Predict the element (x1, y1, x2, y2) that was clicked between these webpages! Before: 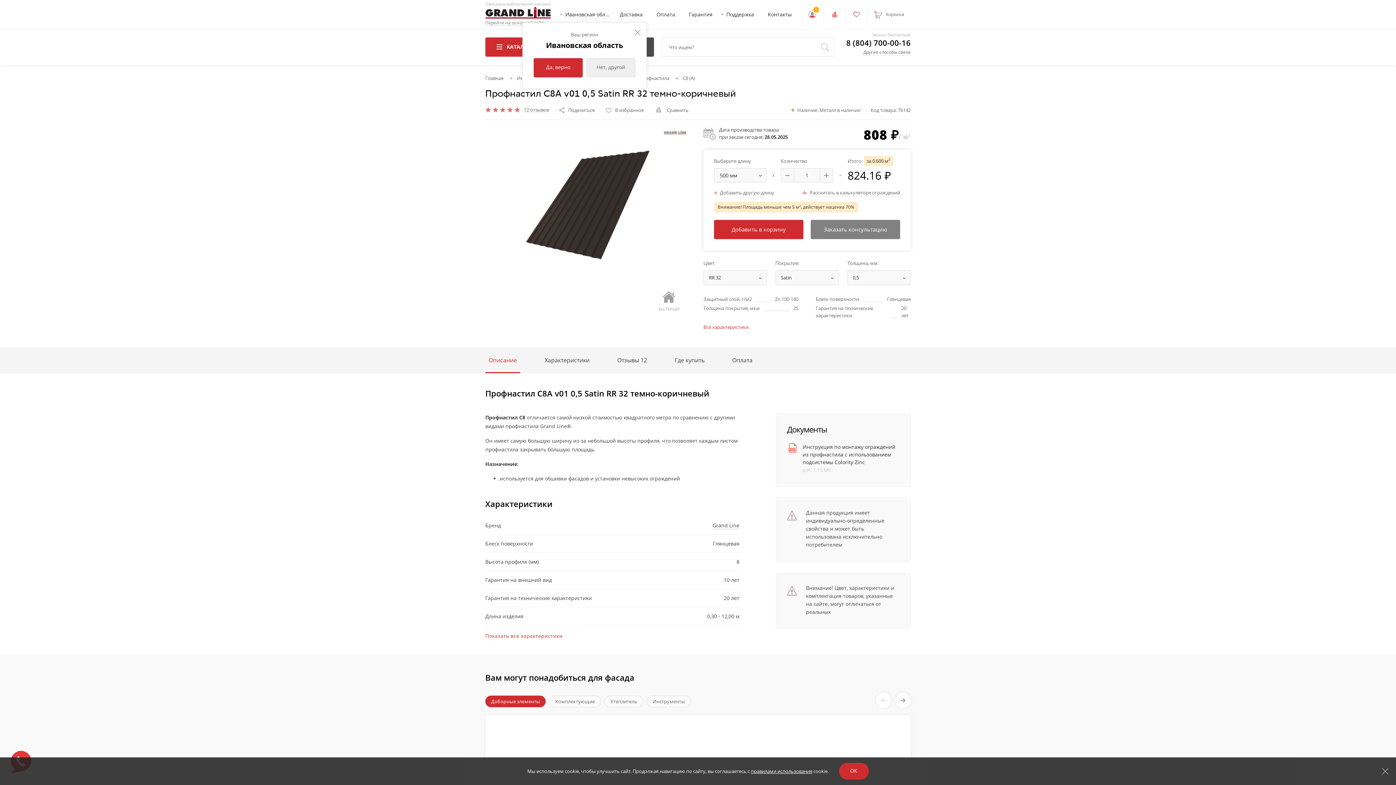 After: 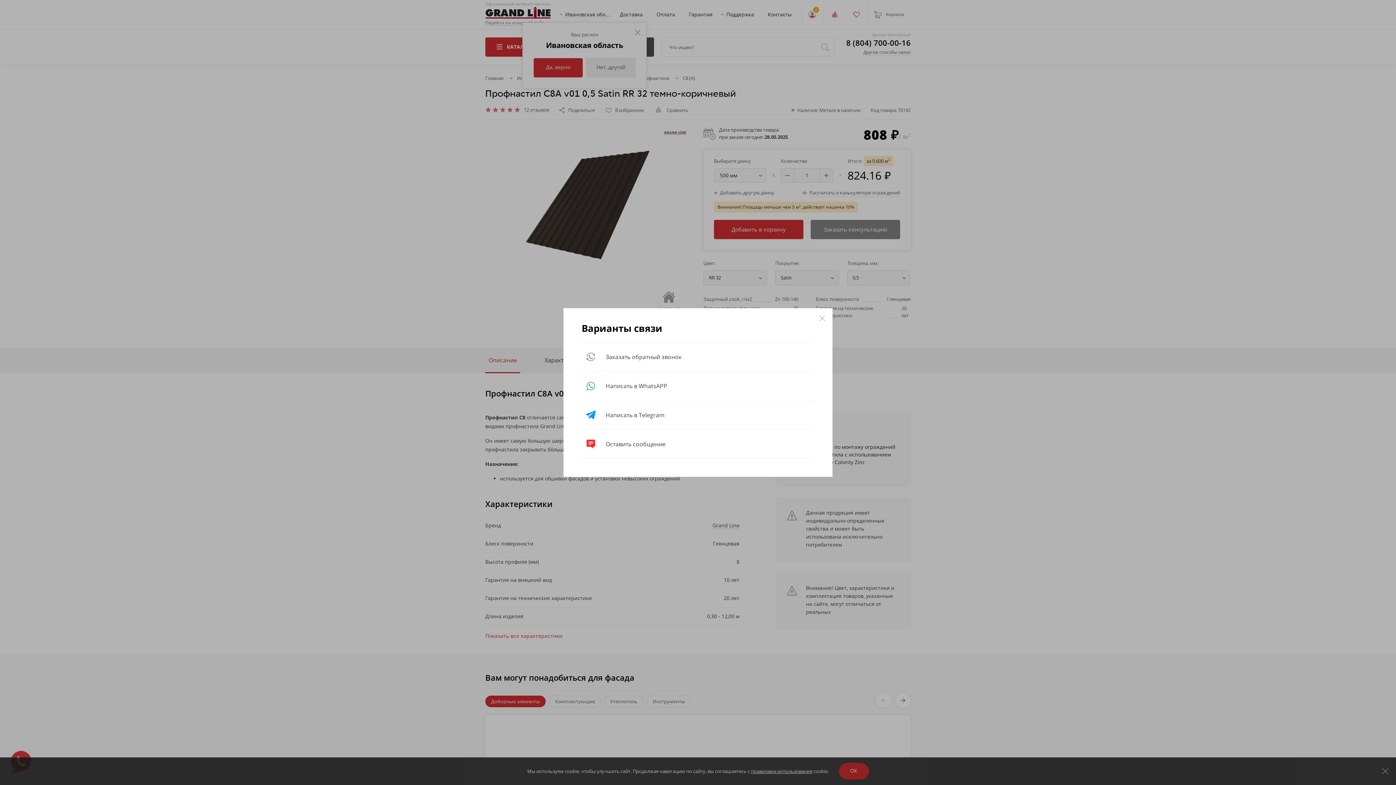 Action: bbox: (863, 49, 910, 55) label: Другие способы связи